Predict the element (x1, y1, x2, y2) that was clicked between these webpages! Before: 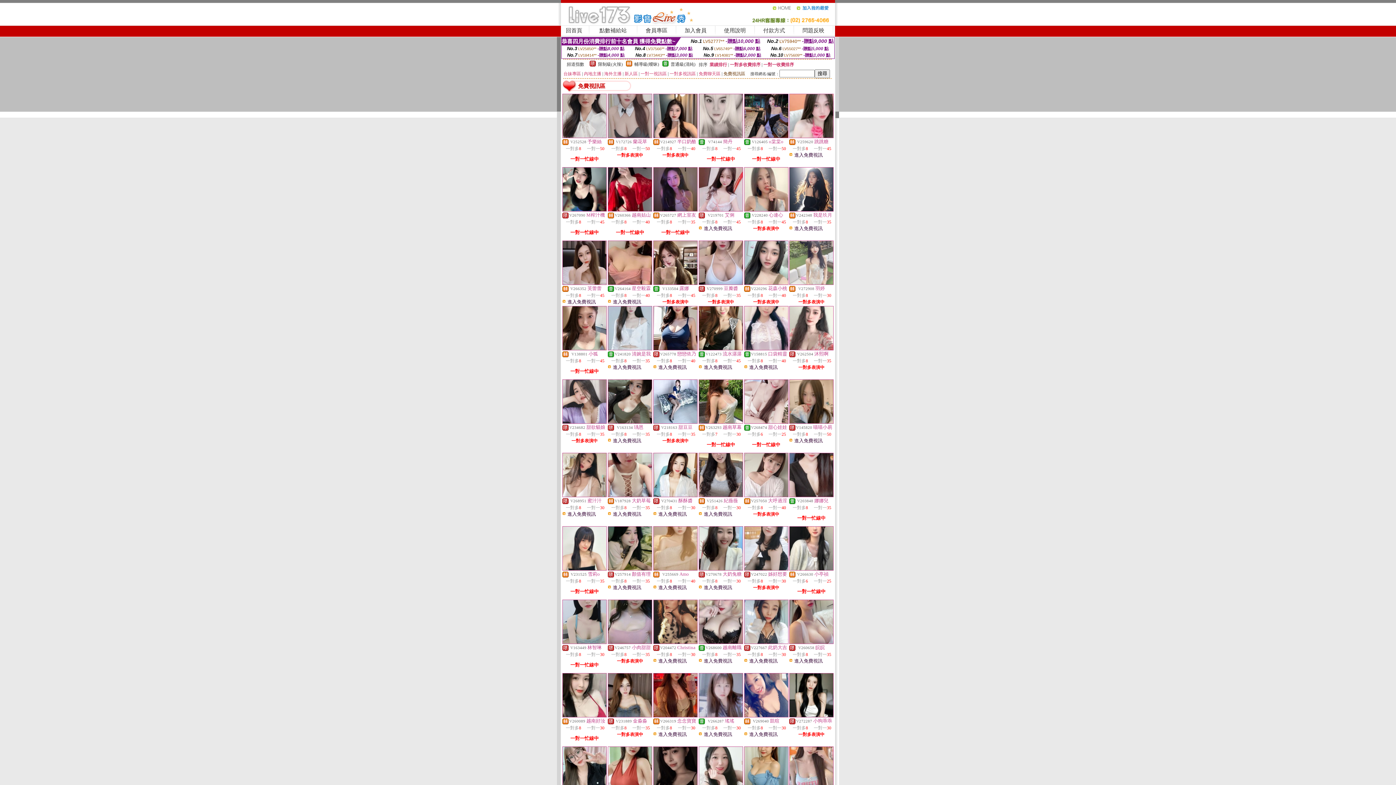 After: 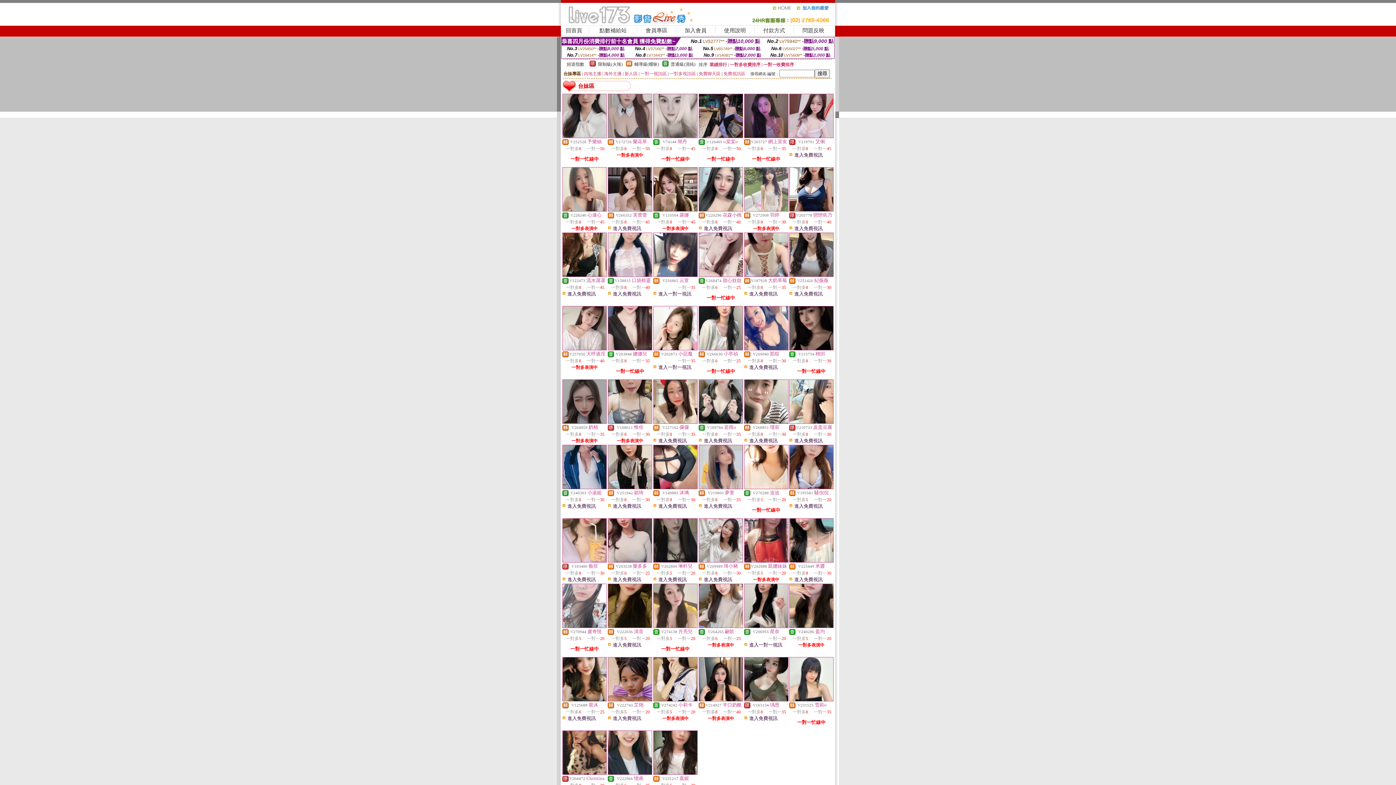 Action: label: 台妹專區 bbox: (563, 71, 581, 76)